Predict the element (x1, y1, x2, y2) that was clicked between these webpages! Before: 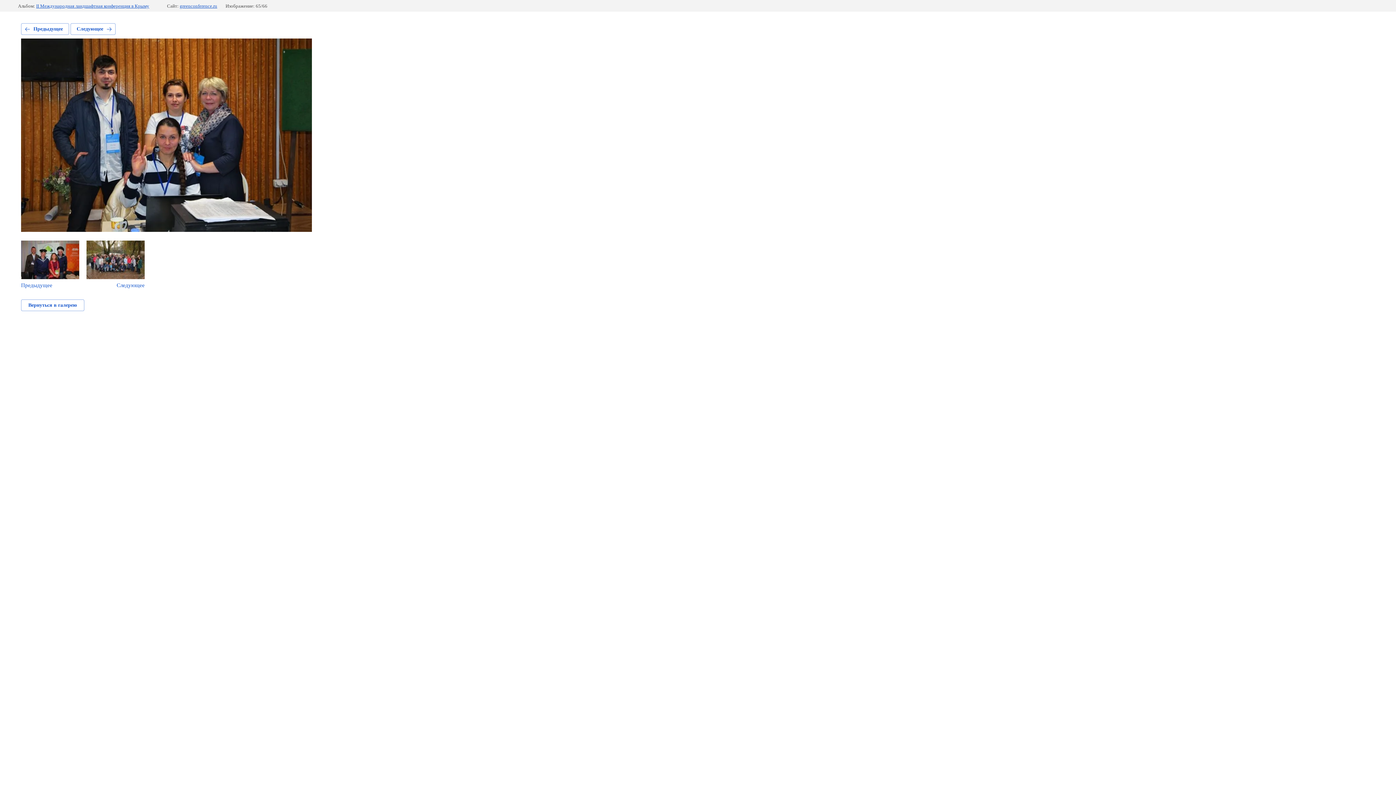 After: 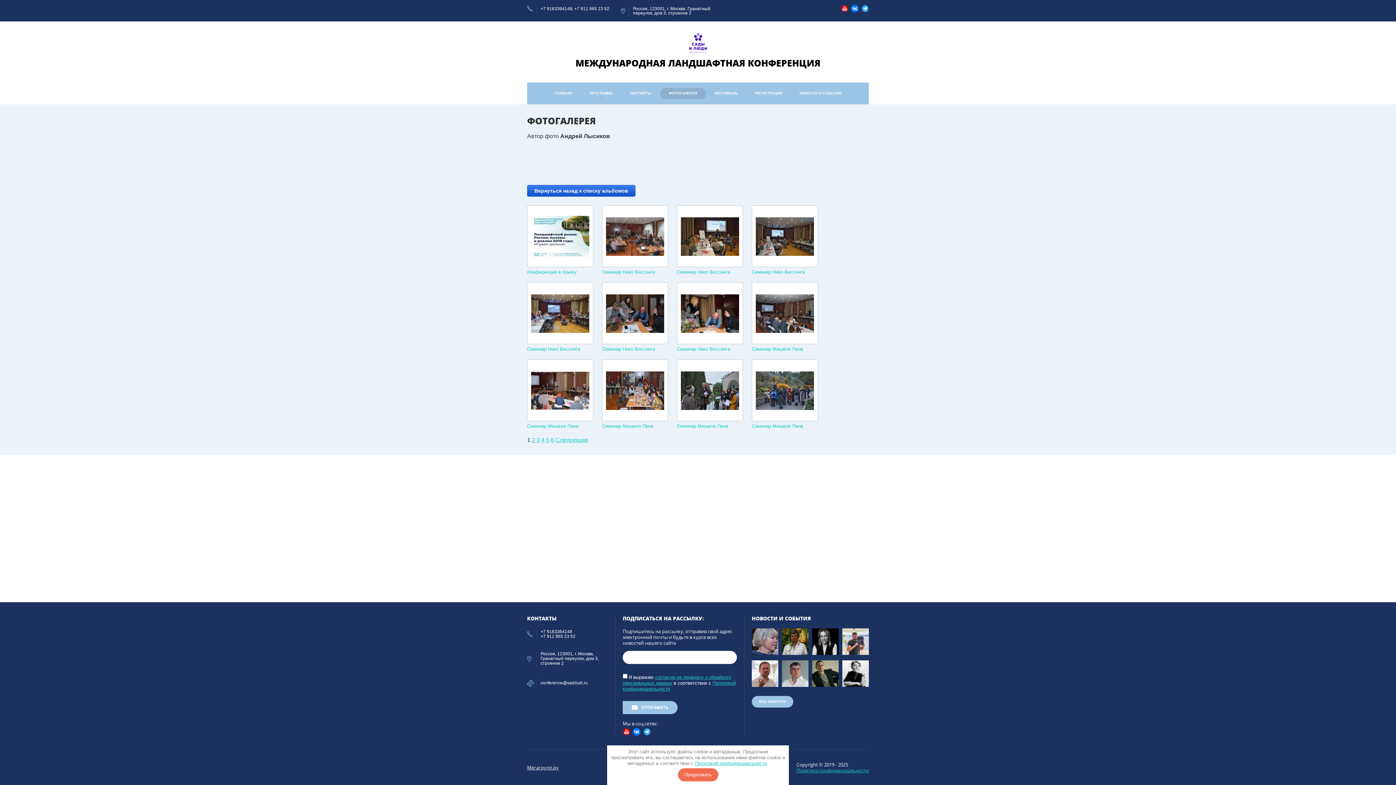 Action: bbox: (21, 299, 84, 311) label: Вернуться в галерею